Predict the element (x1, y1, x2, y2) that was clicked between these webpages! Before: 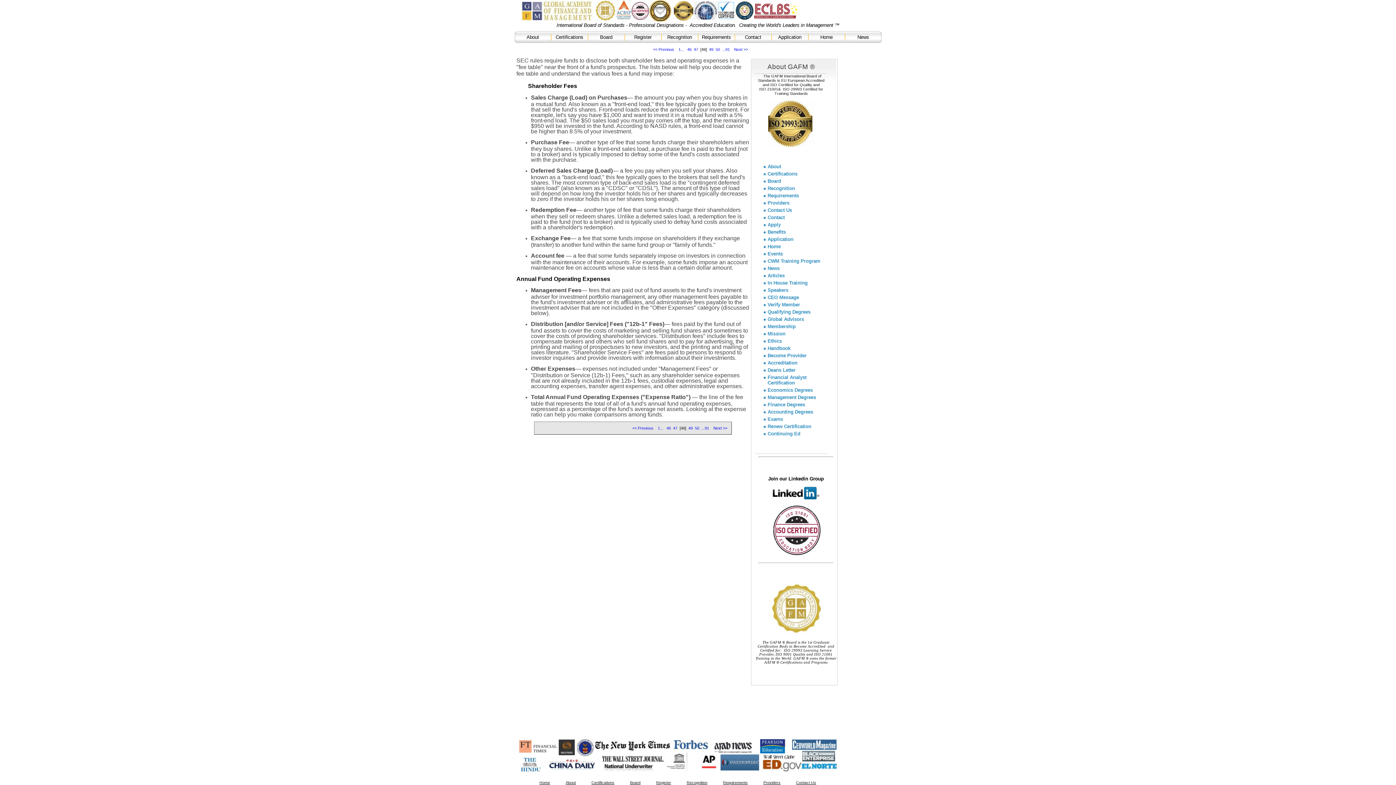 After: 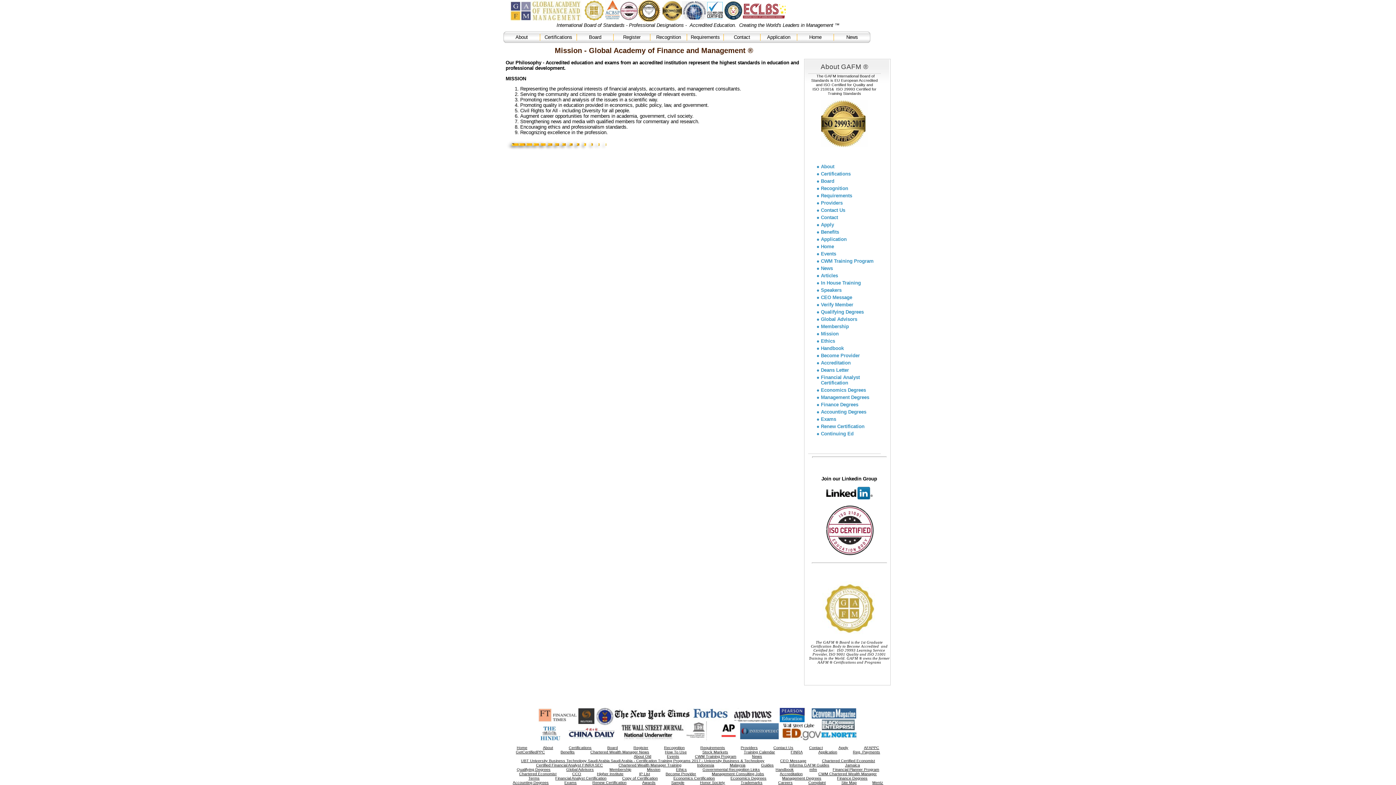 Action: bbox: (767, 331, 785, 336) label: Mission